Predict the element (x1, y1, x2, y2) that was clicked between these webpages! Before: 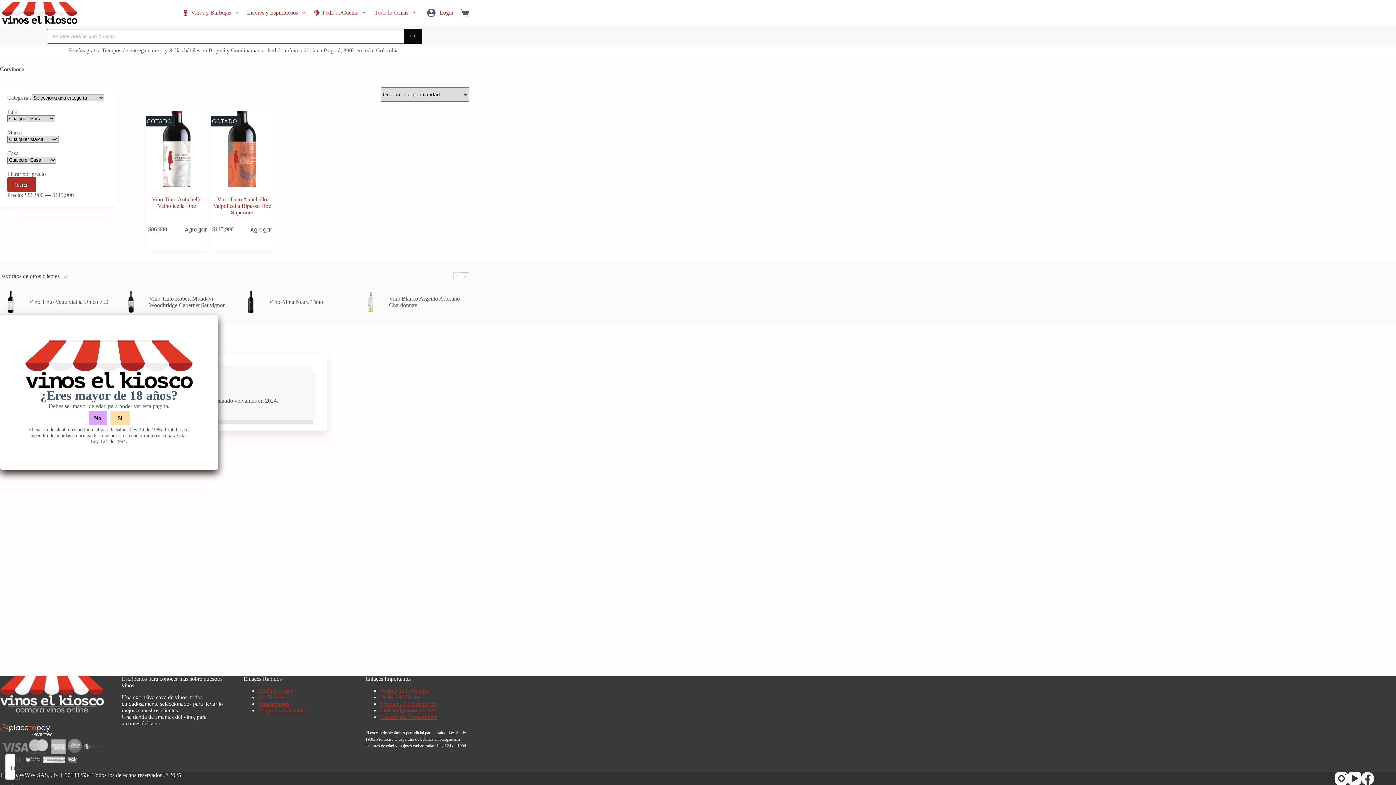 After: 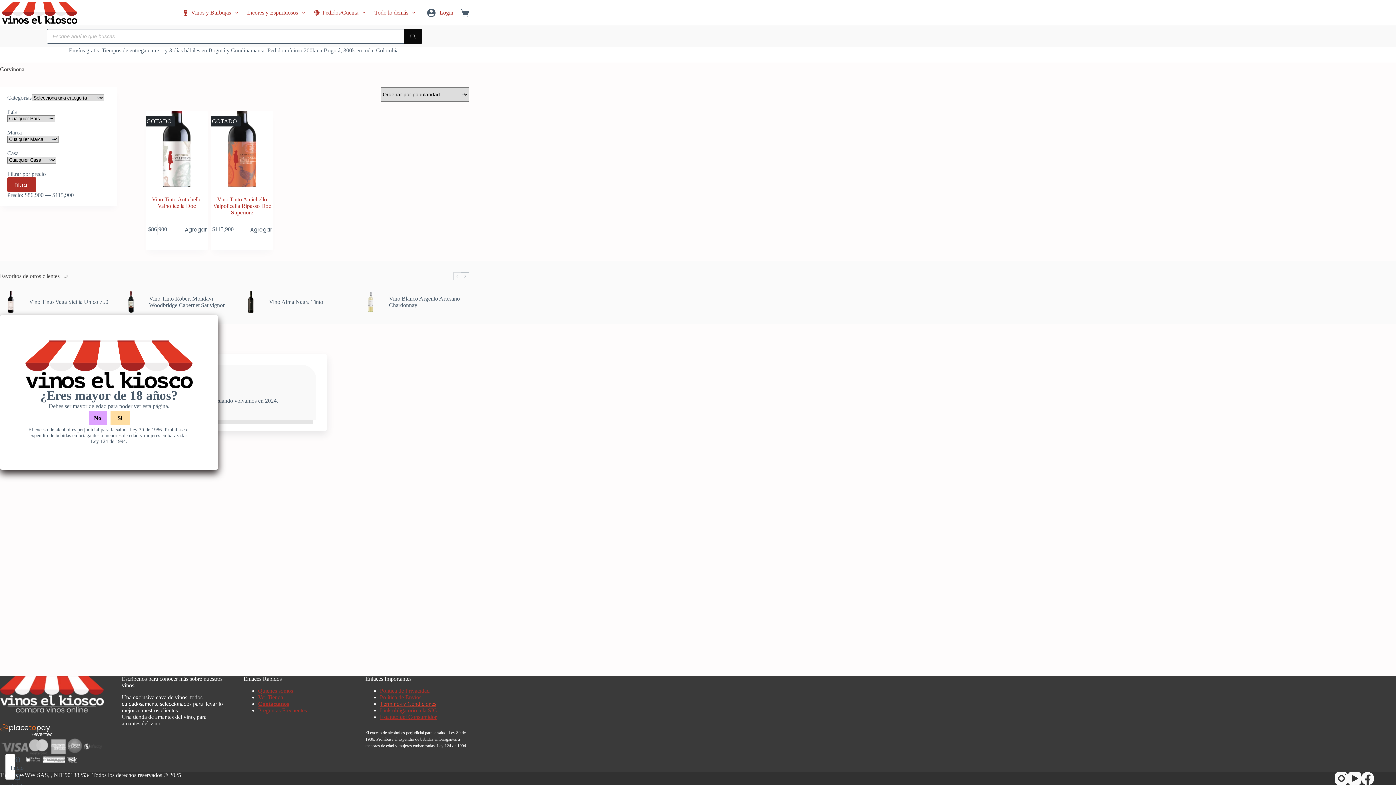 Action: label: Términos y Condiciones bbox: (380, 701, 436, 707)